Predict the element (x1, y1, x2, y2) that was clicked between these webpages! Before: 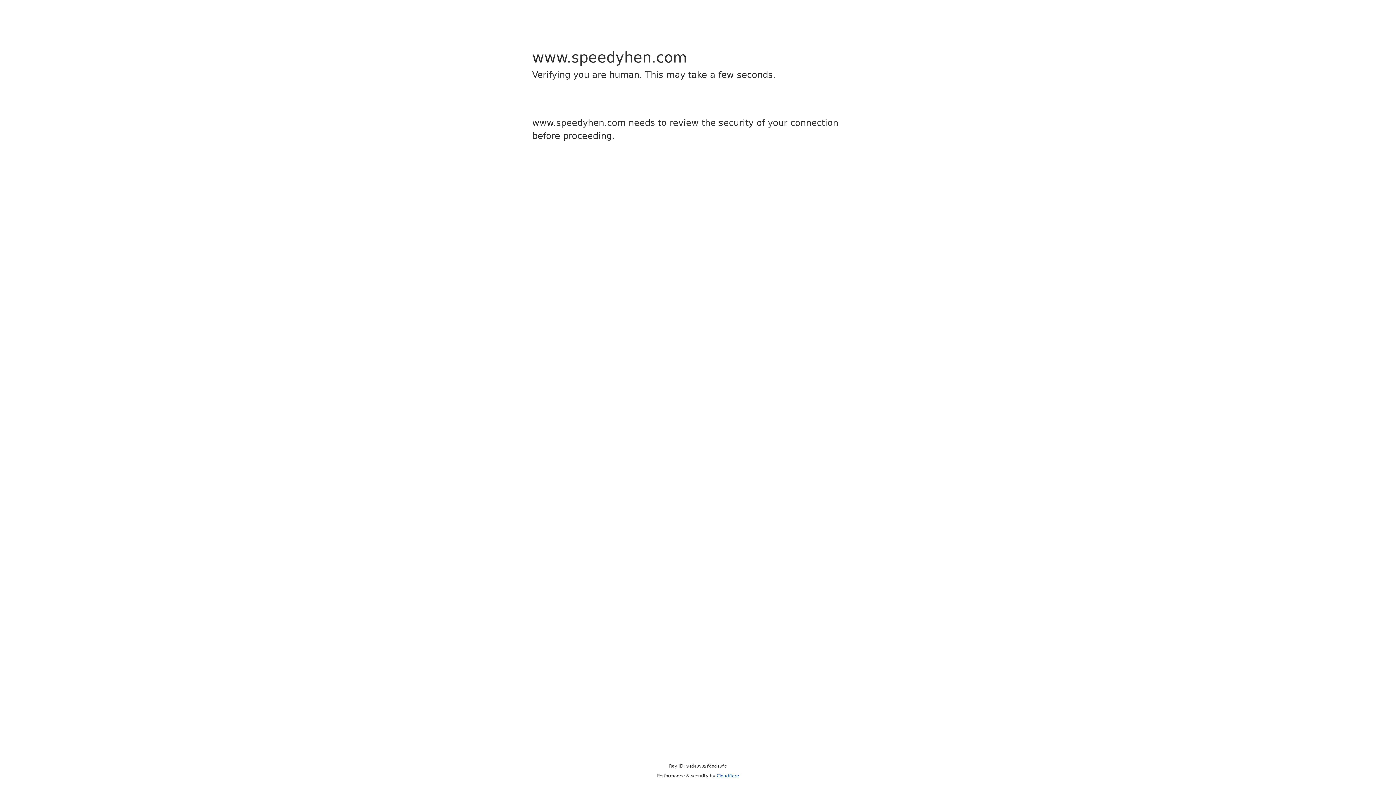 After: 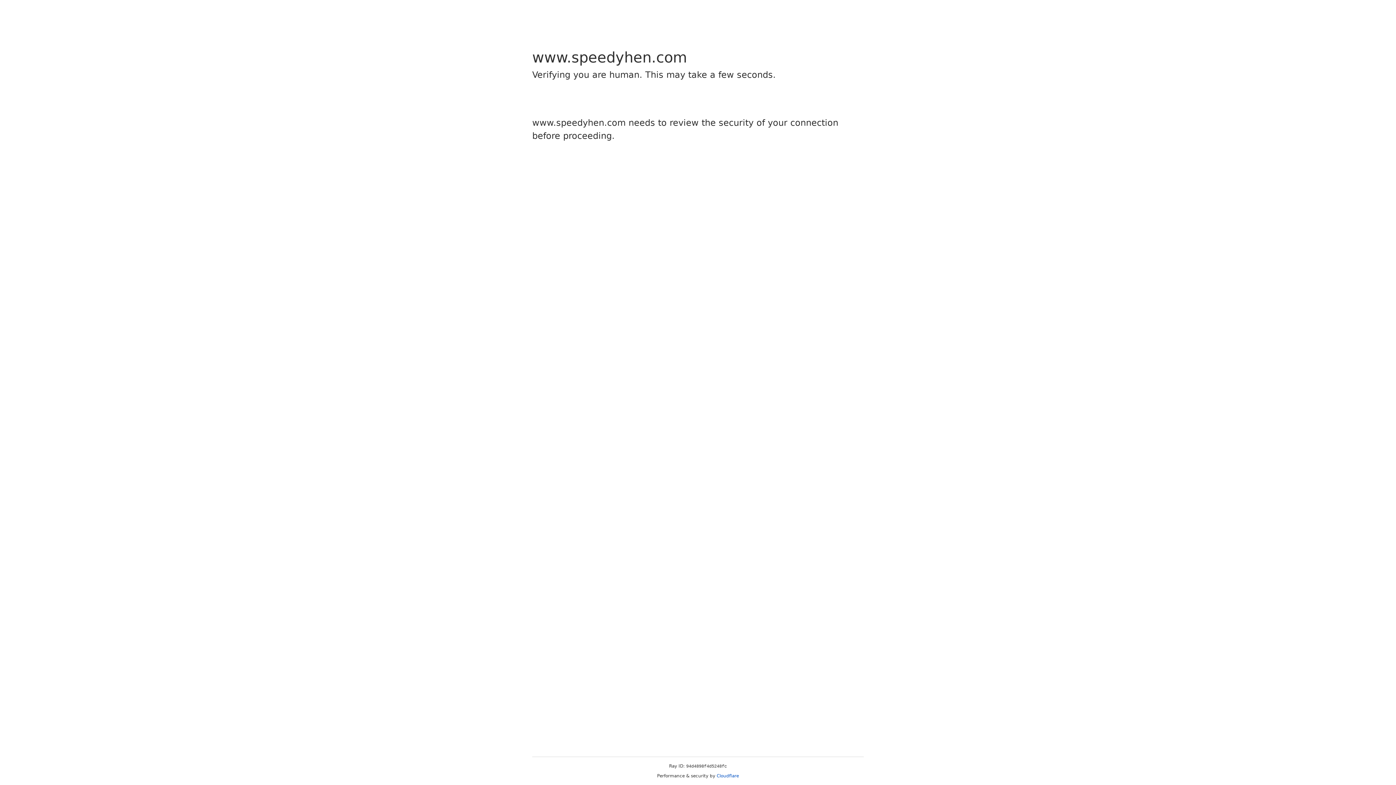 Action: bbox: (716, 773, 739, 778) label: Cloudflare